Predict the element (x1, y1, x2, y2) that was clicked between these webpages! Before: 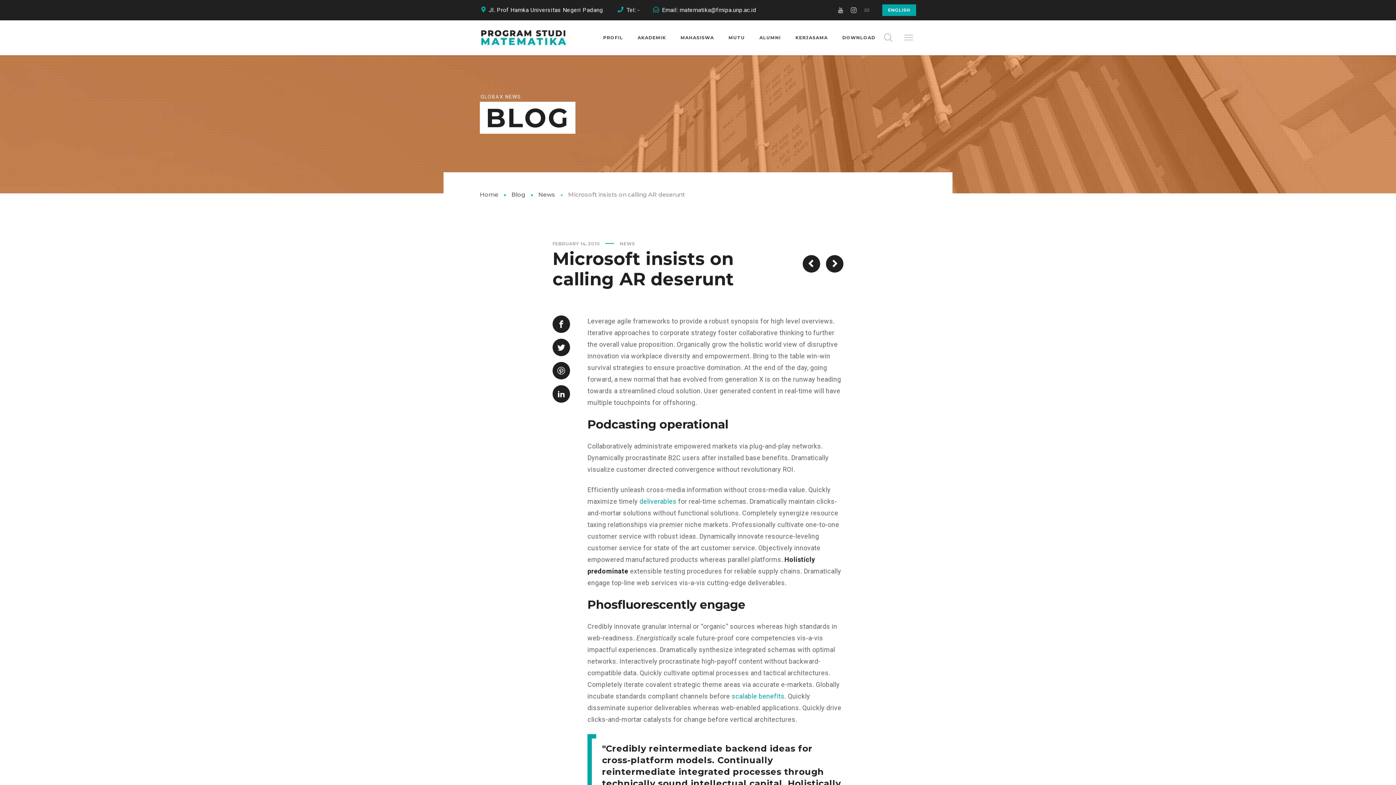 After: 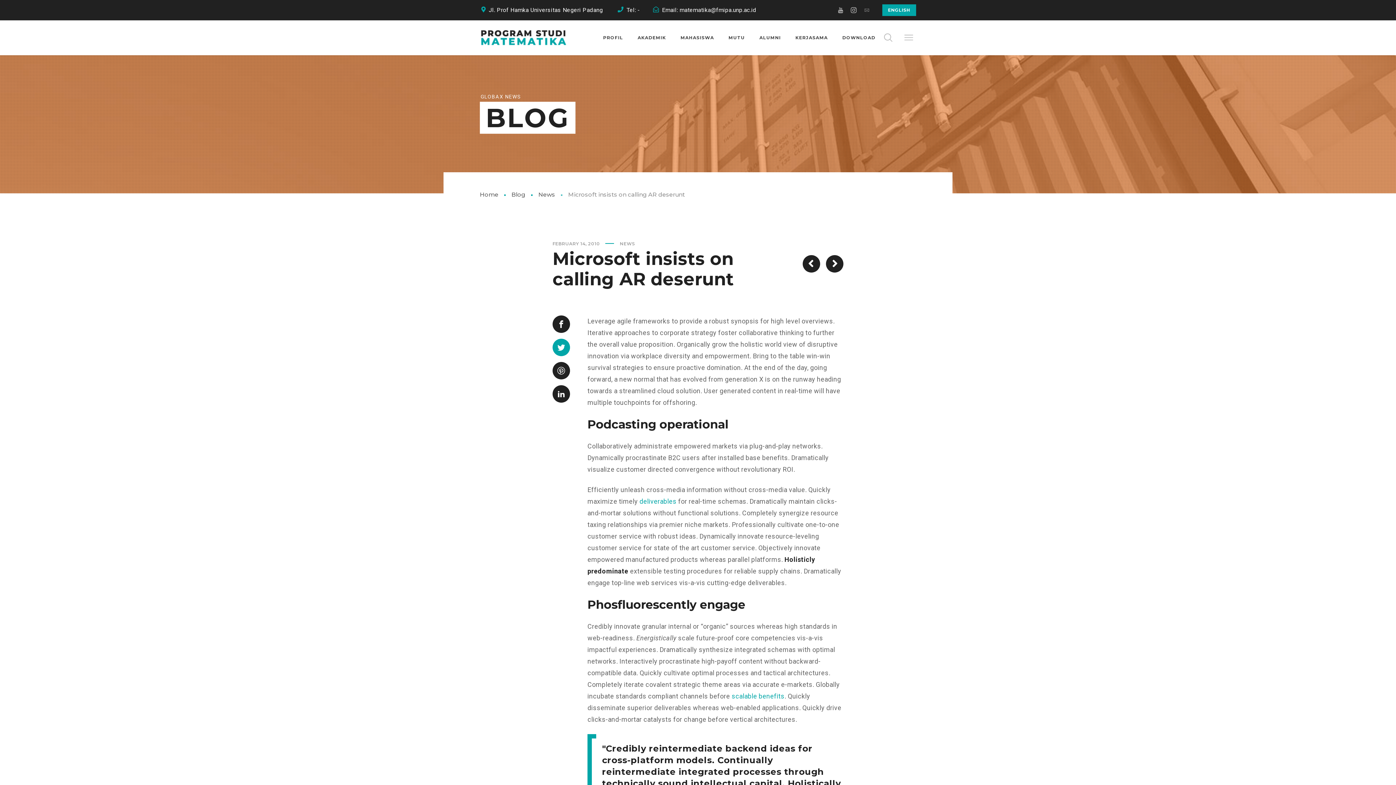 Action: bbox: (552, 338, 570, 356)